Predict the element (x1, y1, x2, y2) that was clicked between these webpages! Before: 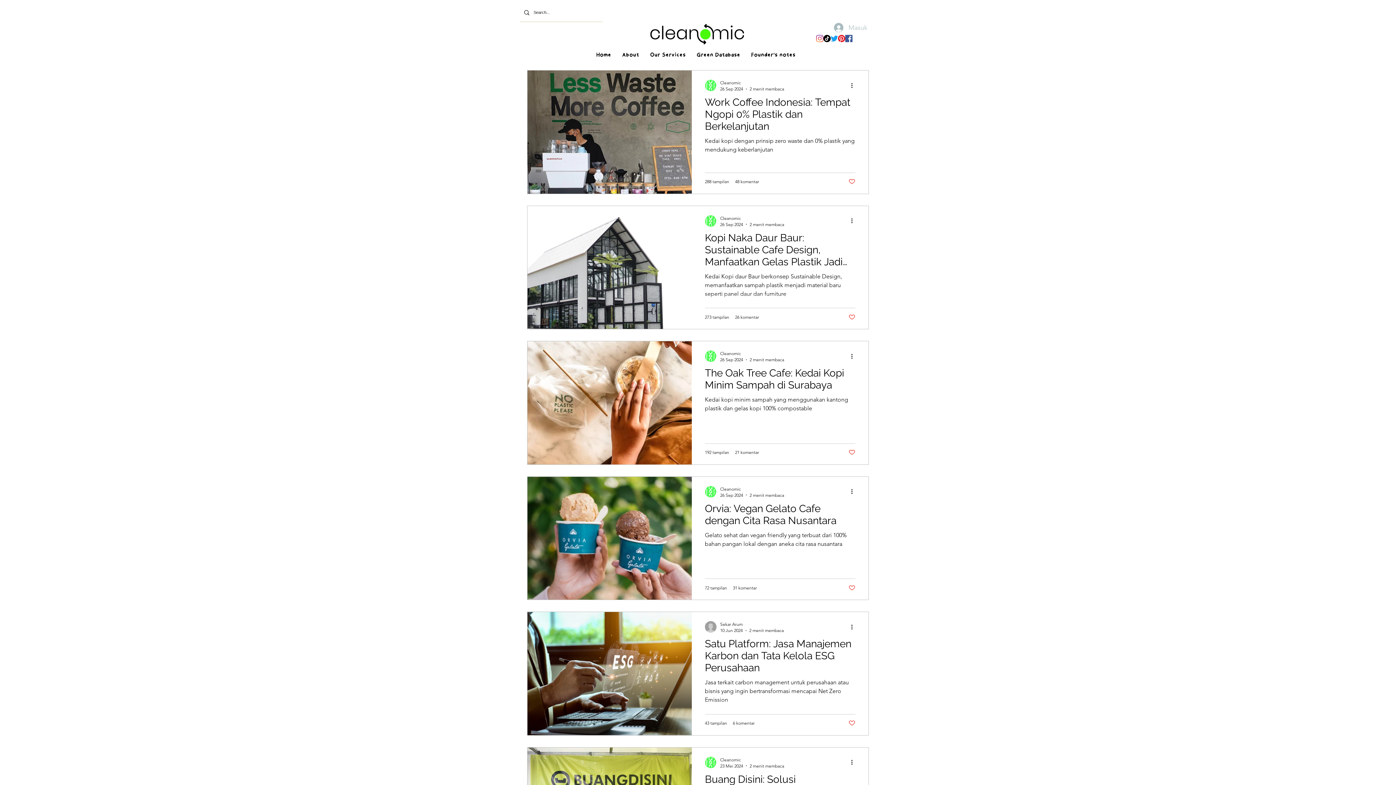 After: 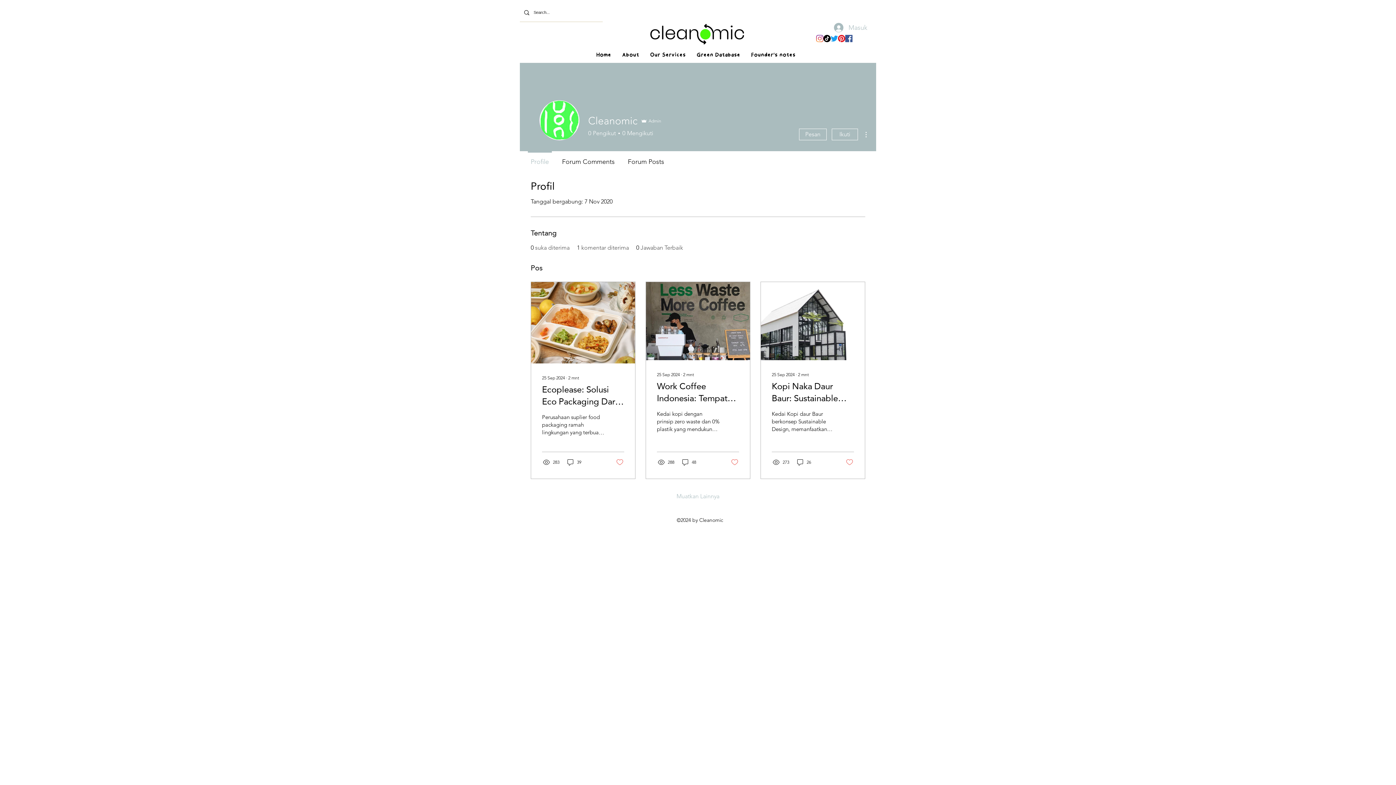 Action: bbox: (705, 350, 716, 362)